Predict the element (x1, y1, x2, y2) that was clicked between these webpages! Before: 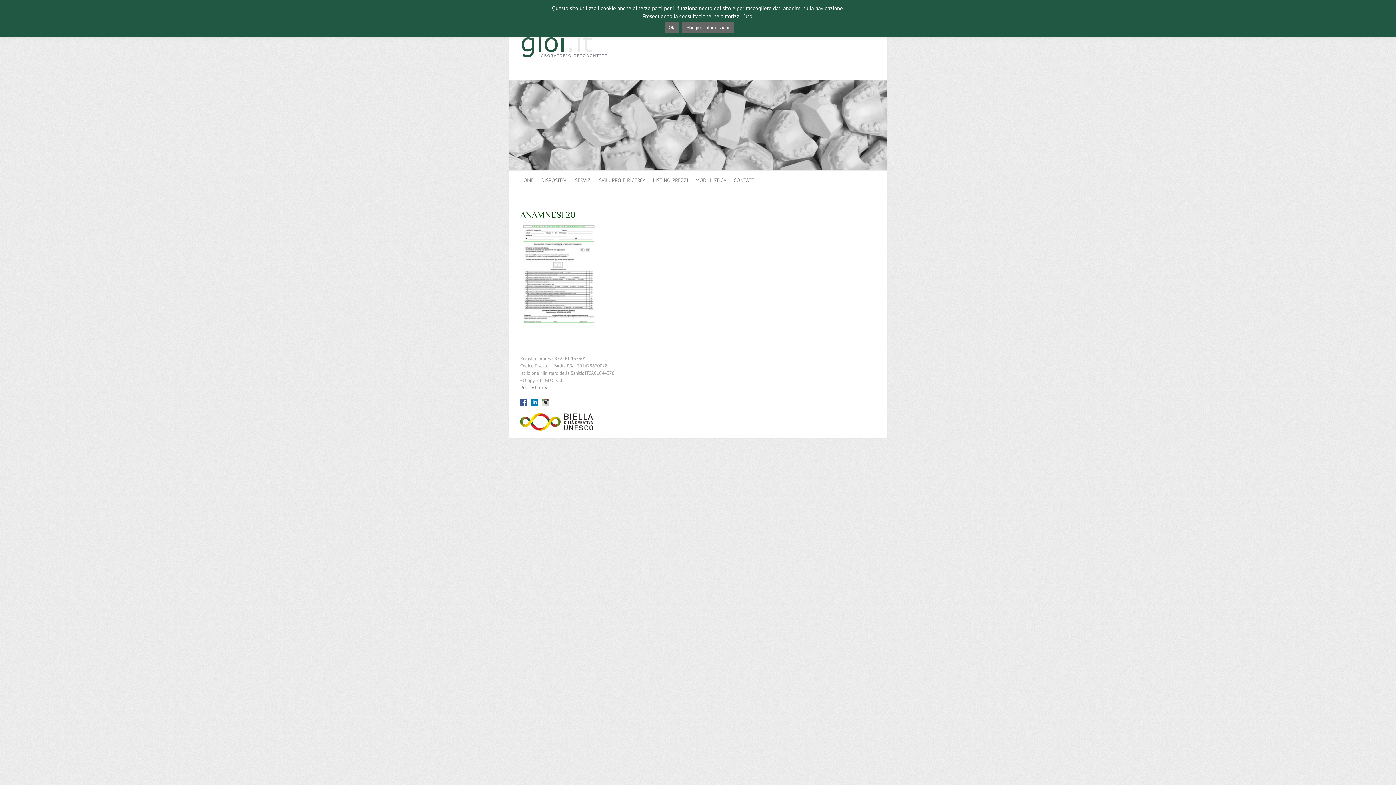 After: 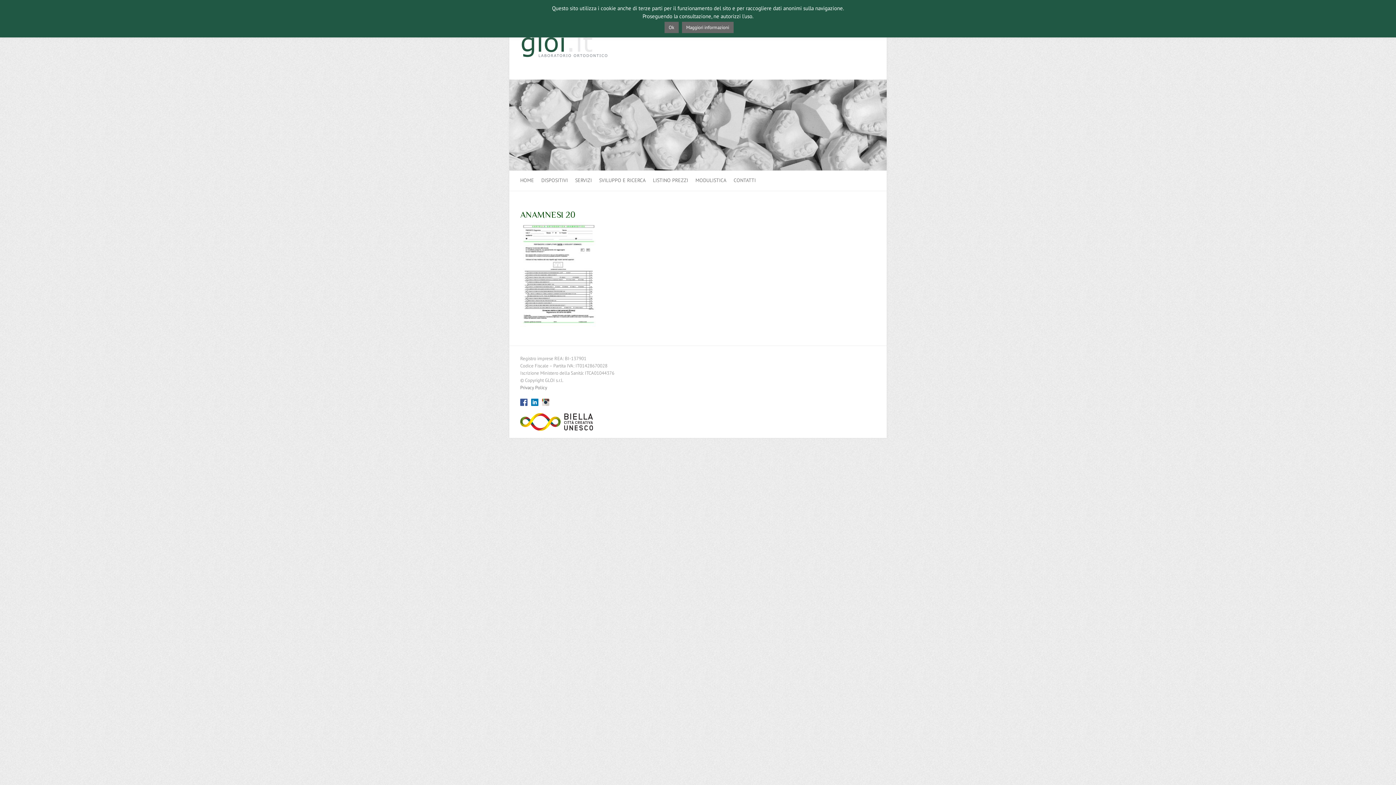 Action: bbox: (520, 413, 593, 420)